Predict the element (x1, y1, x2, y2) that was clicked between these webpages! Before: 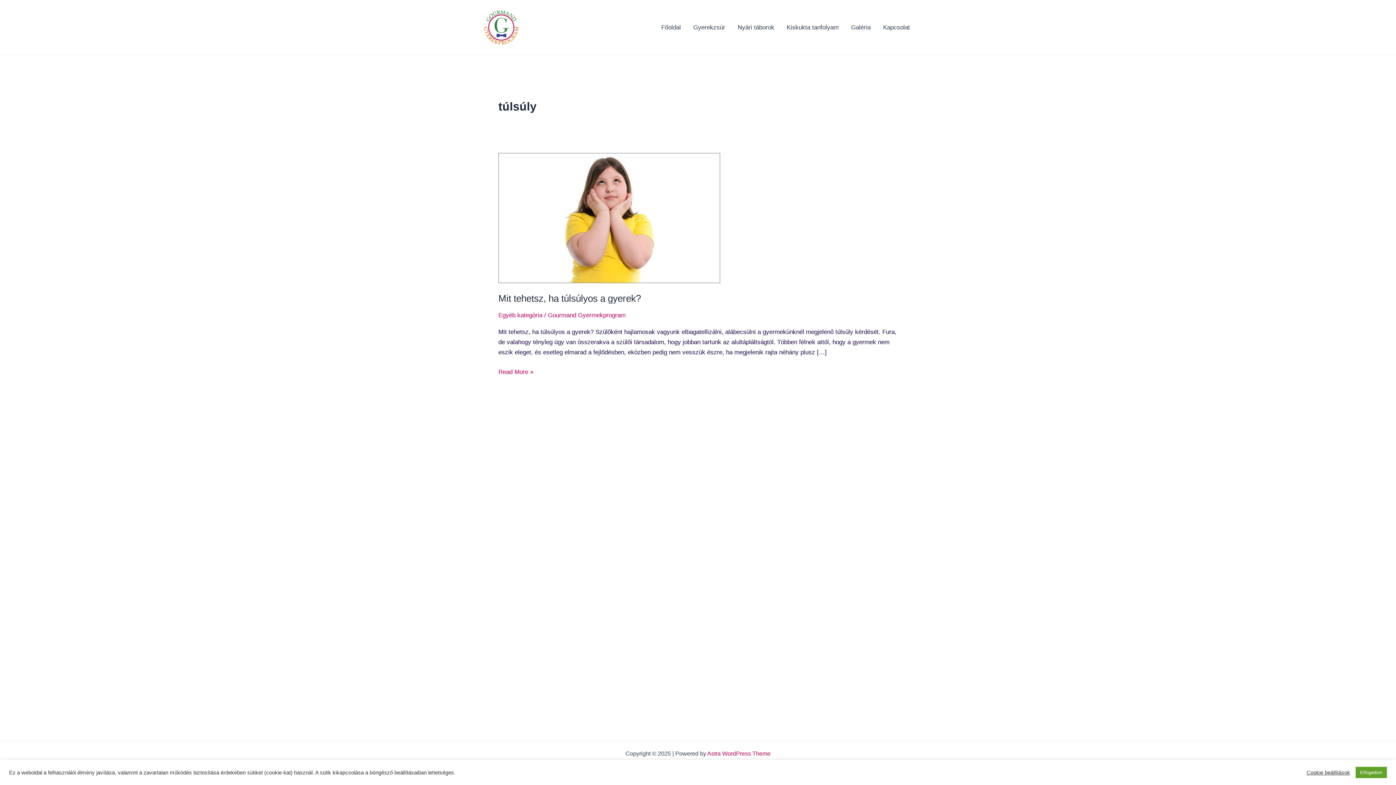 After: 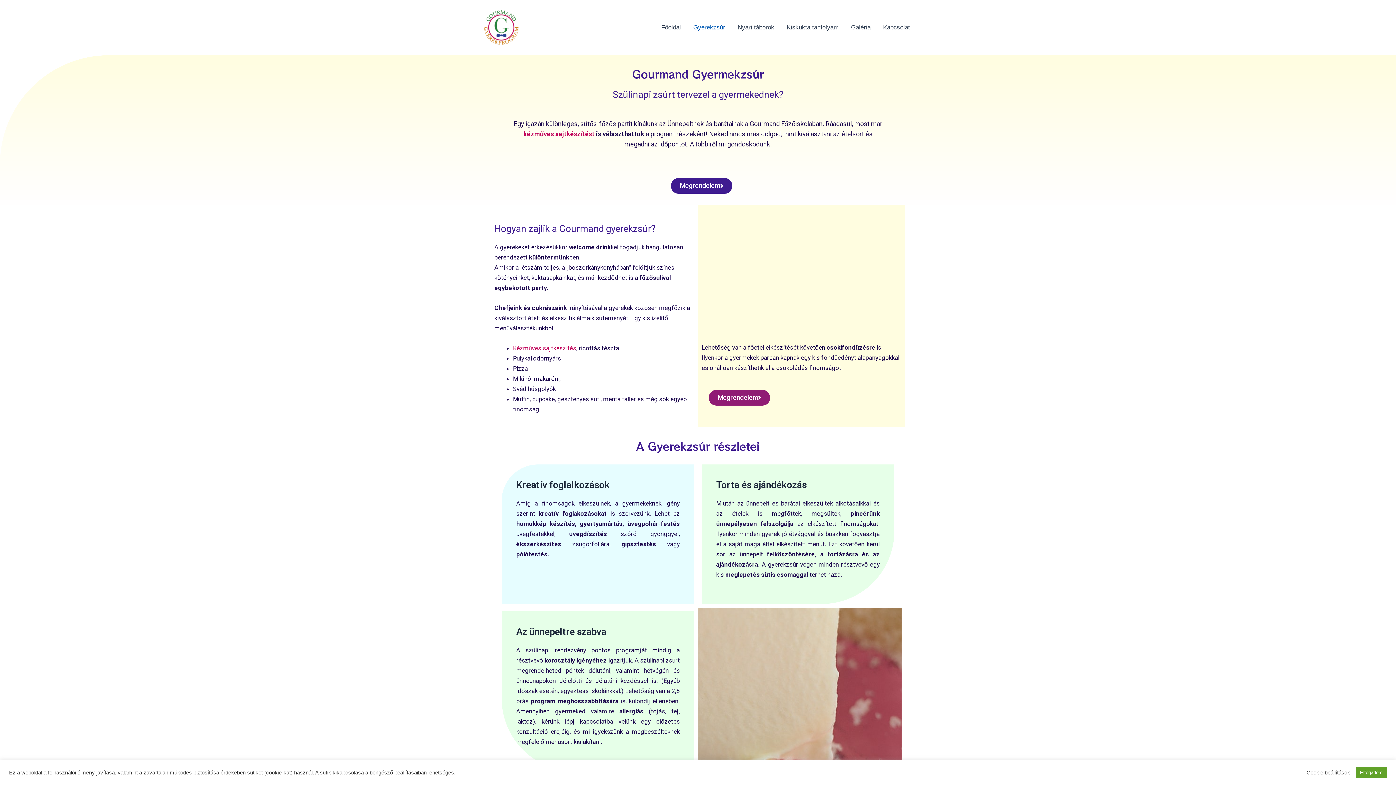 Action: label: Gyerekzsúr bbox: (687, 12, 731, 42)